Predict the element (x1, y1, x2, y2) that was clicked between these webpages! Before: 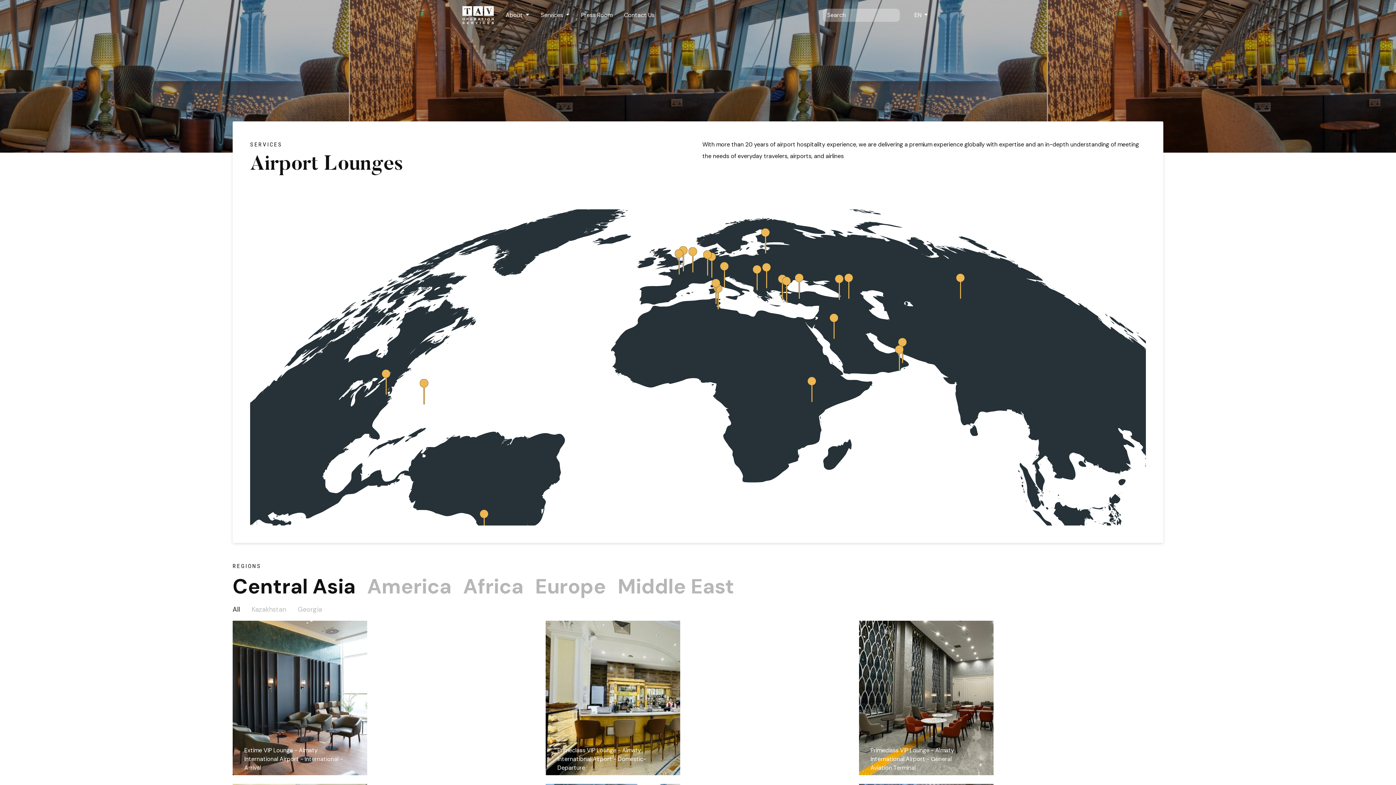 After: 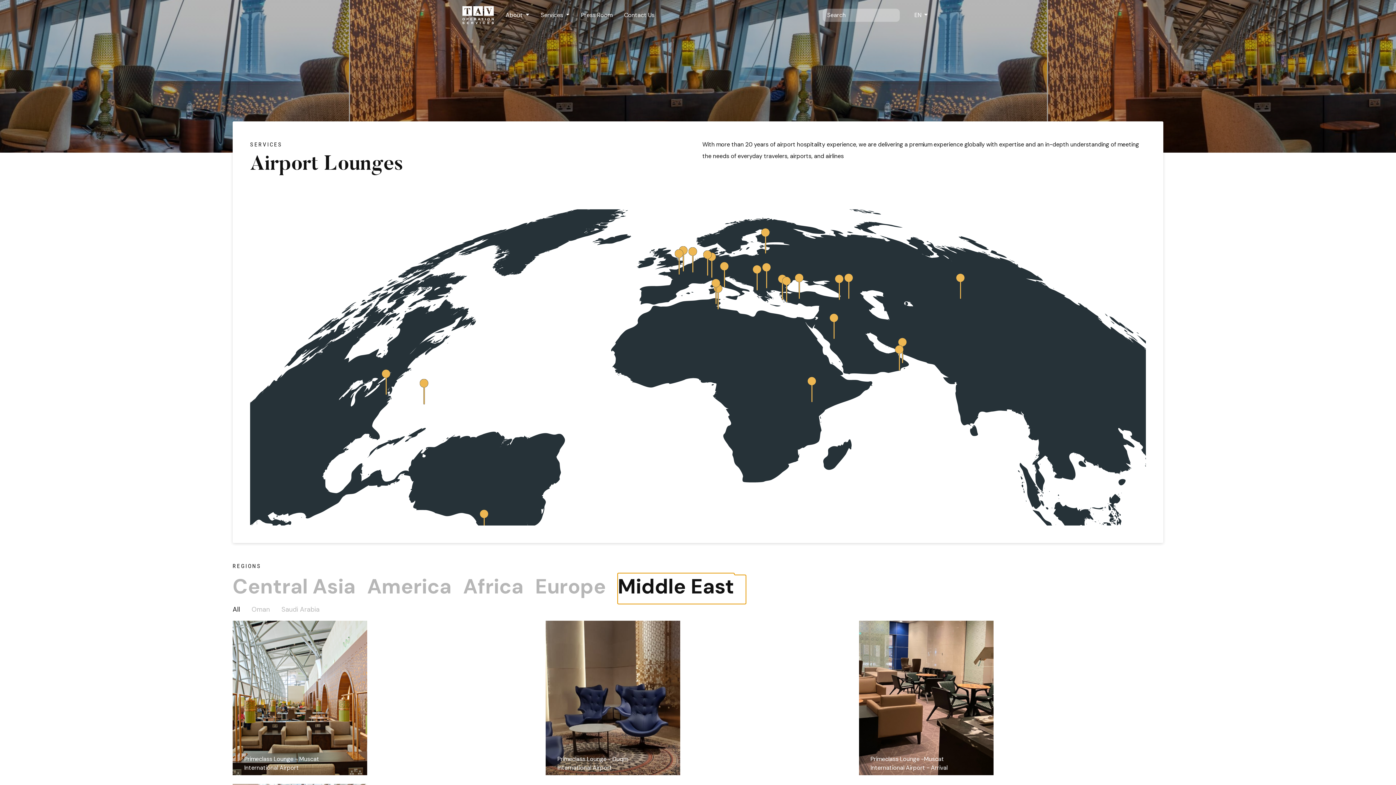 Action: label: Middle East bbox: (617, 575, 746, 604)